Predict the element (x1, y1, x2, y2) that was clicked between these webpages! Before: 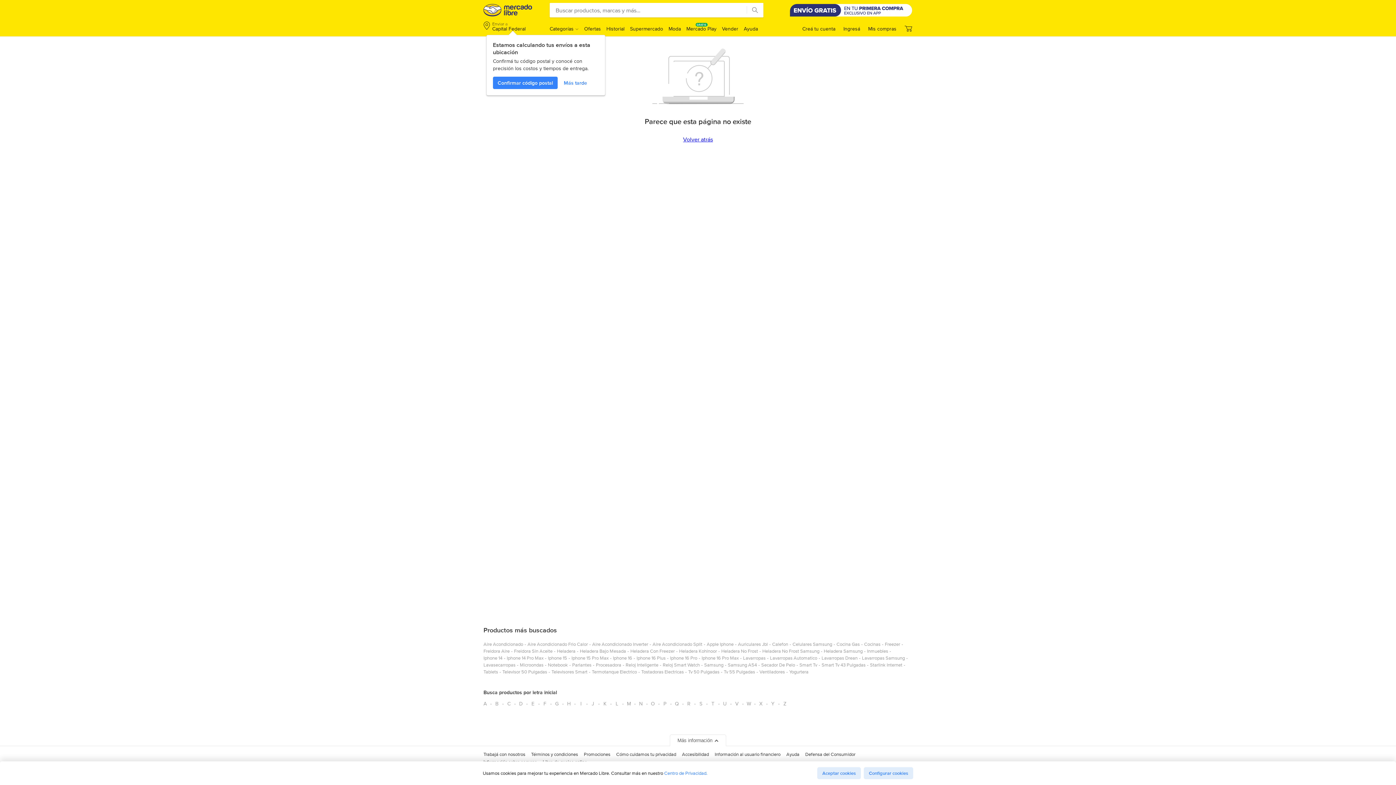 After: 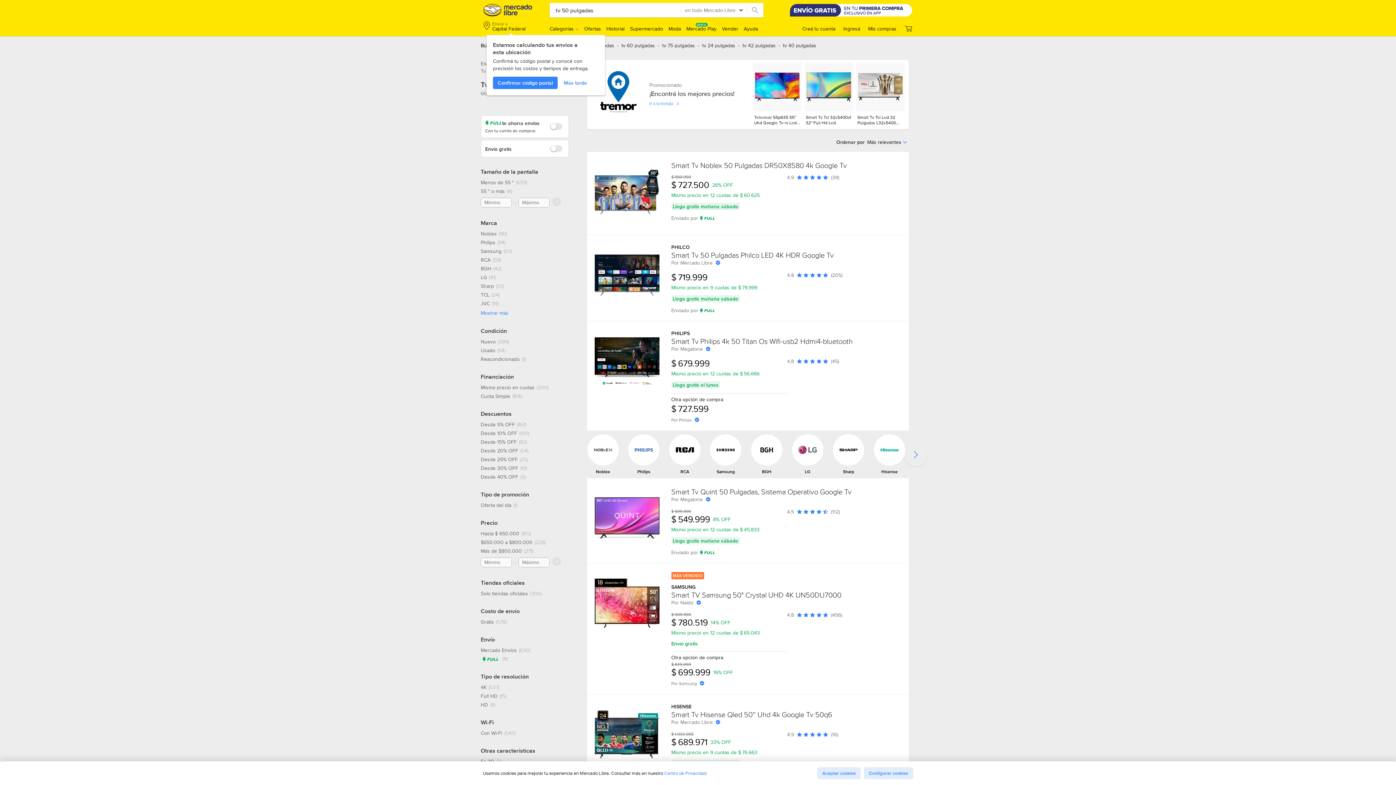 Action: label: tv 50 pulgadas bbox: (688, 668, 719, 678)